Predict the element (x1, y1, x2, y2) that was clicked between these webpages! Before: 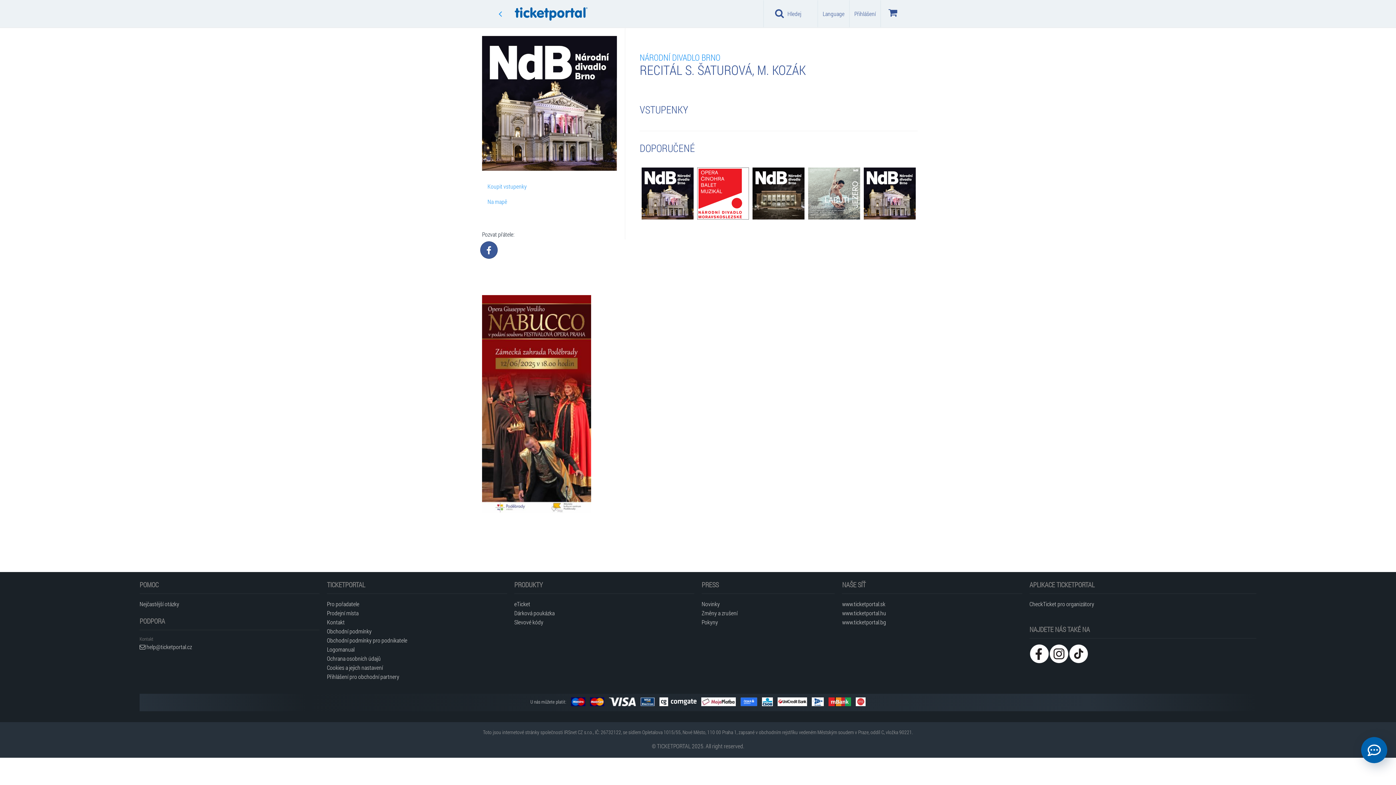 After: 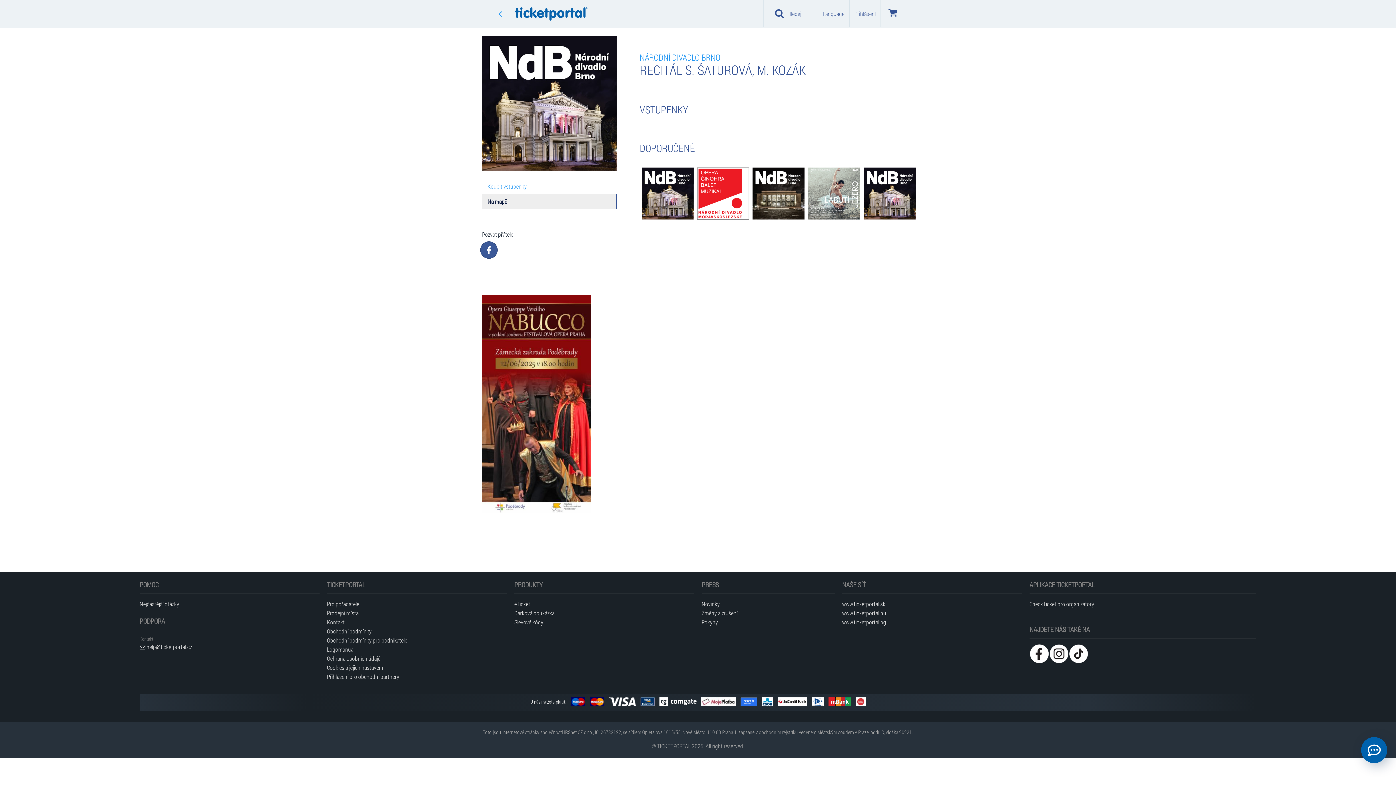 Action: label: Na mapě bbox: (482, 194, 616, 209)